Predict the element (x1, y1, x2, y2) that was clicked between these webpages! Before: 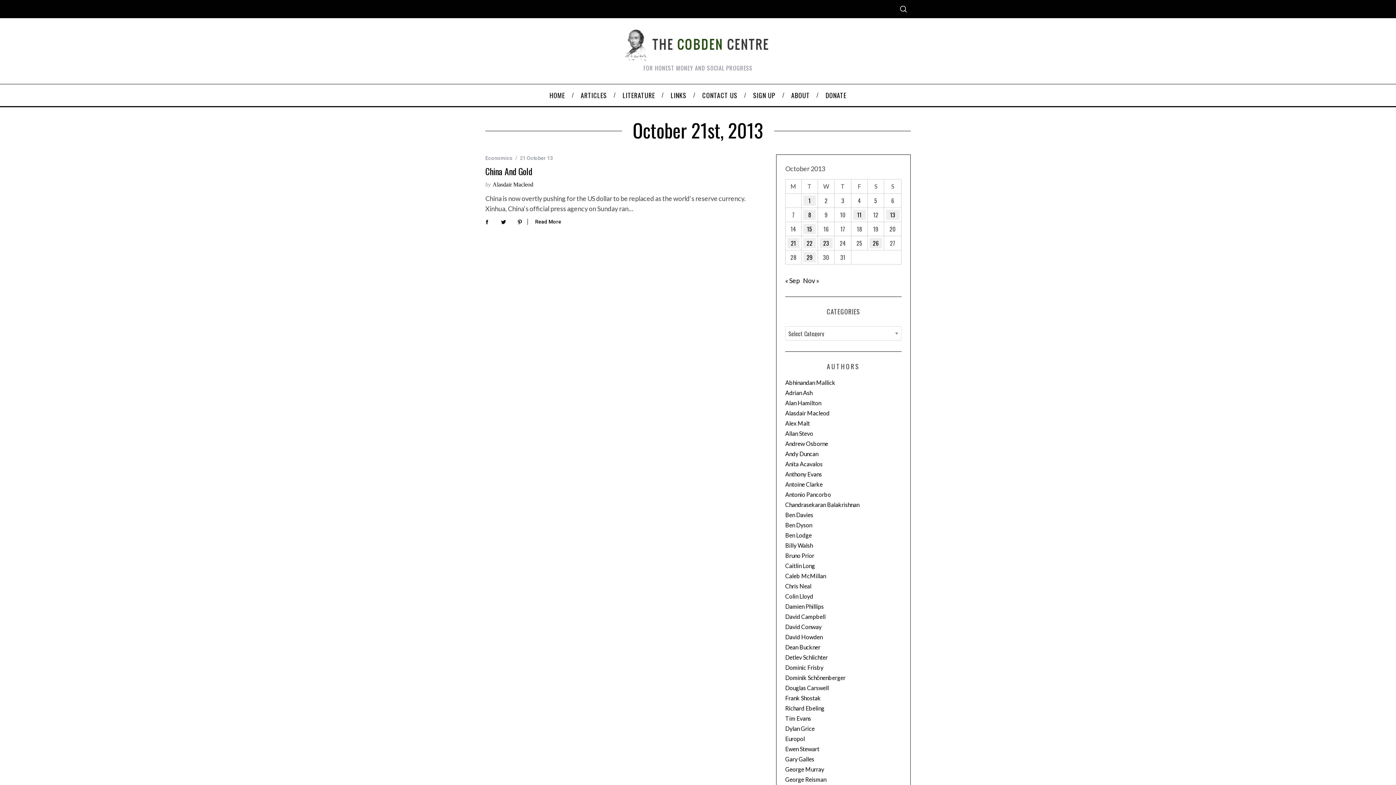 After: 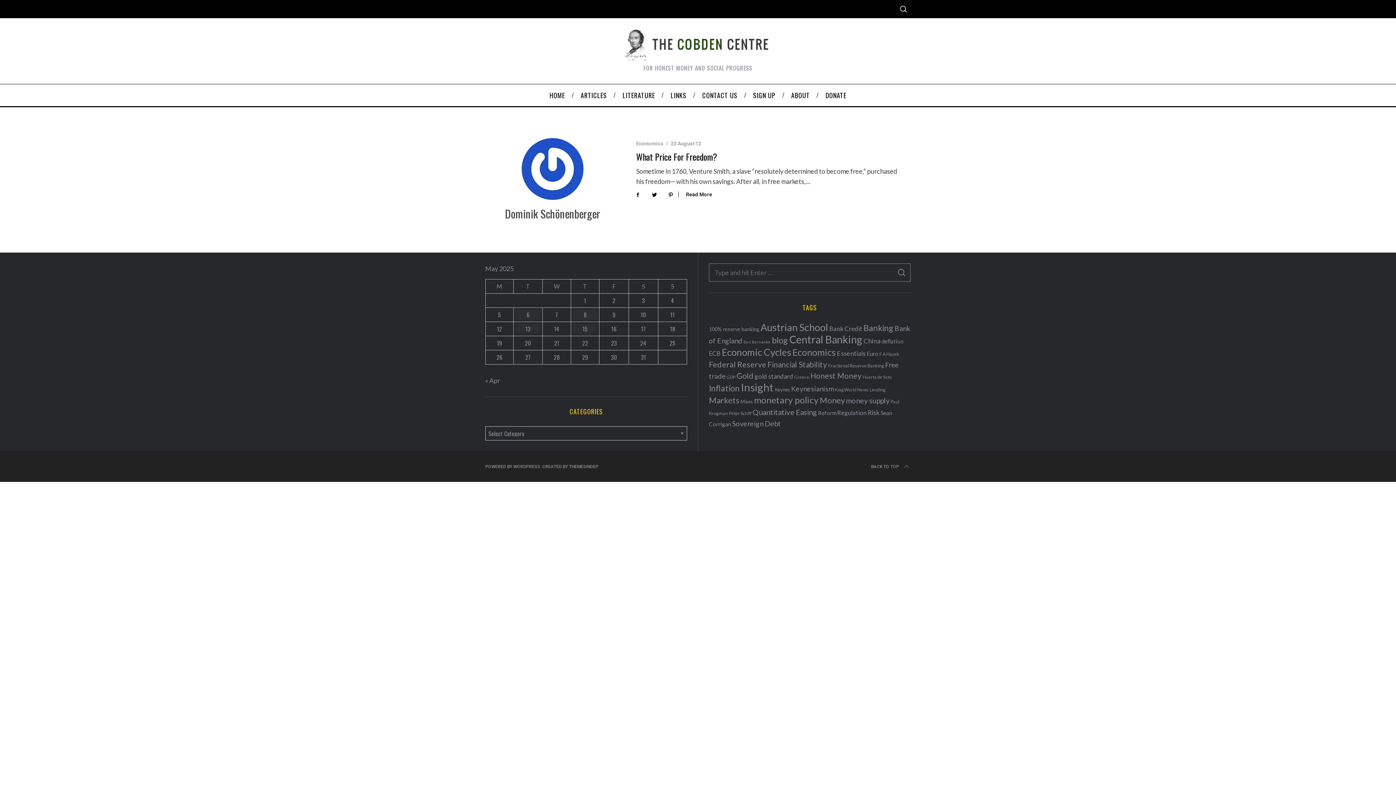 Action: bbox: (785, 674, 845, 681) label: Dominik Schönenberger